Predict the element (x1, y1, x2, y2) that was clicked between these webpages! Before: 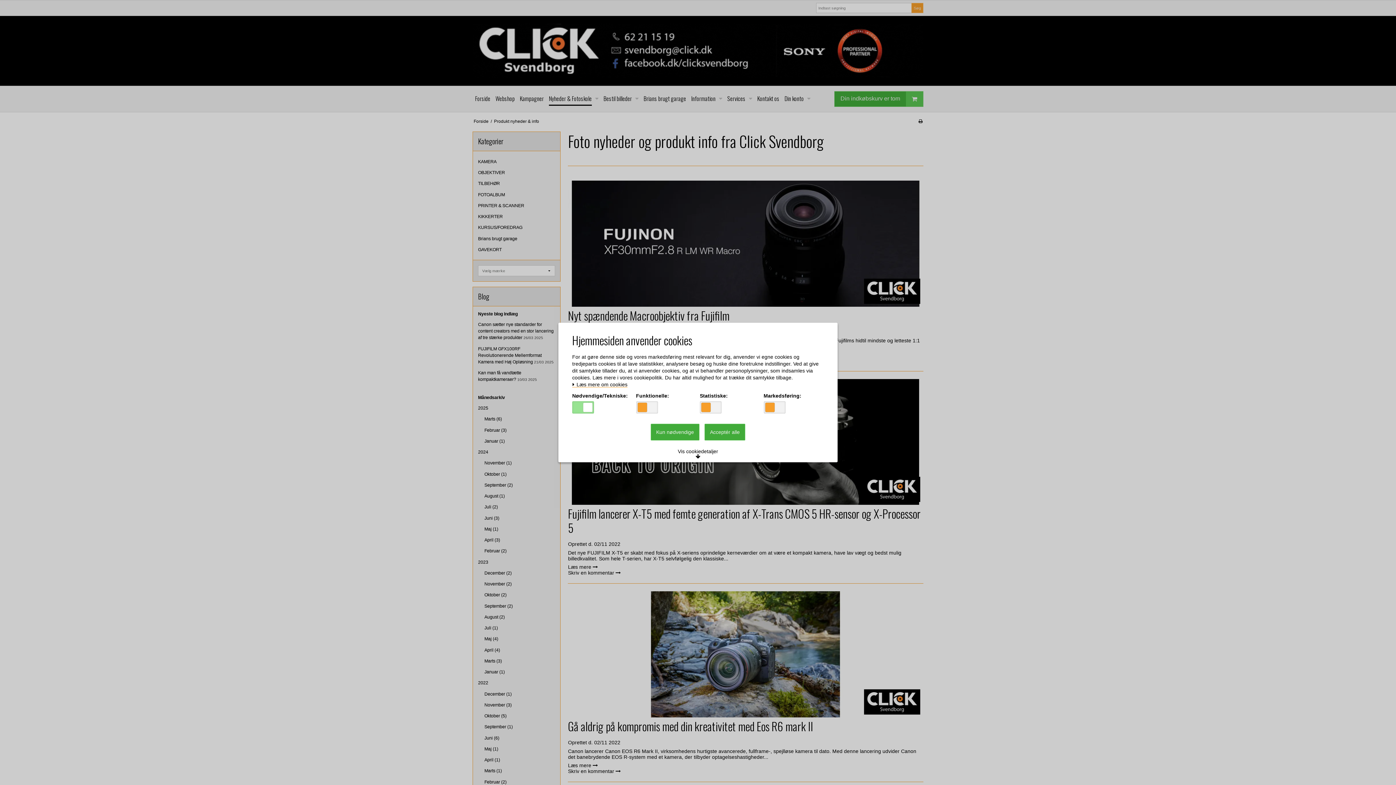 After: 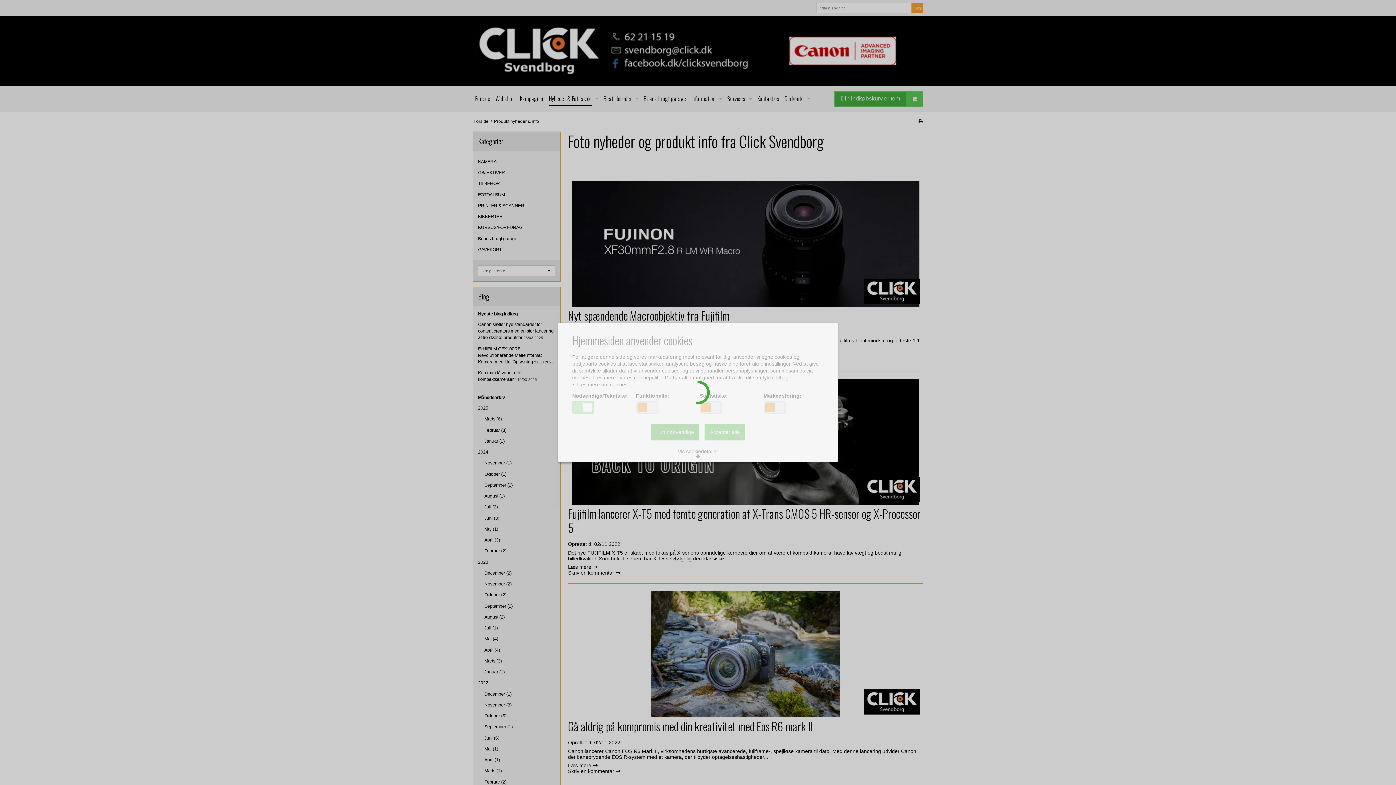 Action: label: Acceptér alle bbox: (704, 424, 745, 440)